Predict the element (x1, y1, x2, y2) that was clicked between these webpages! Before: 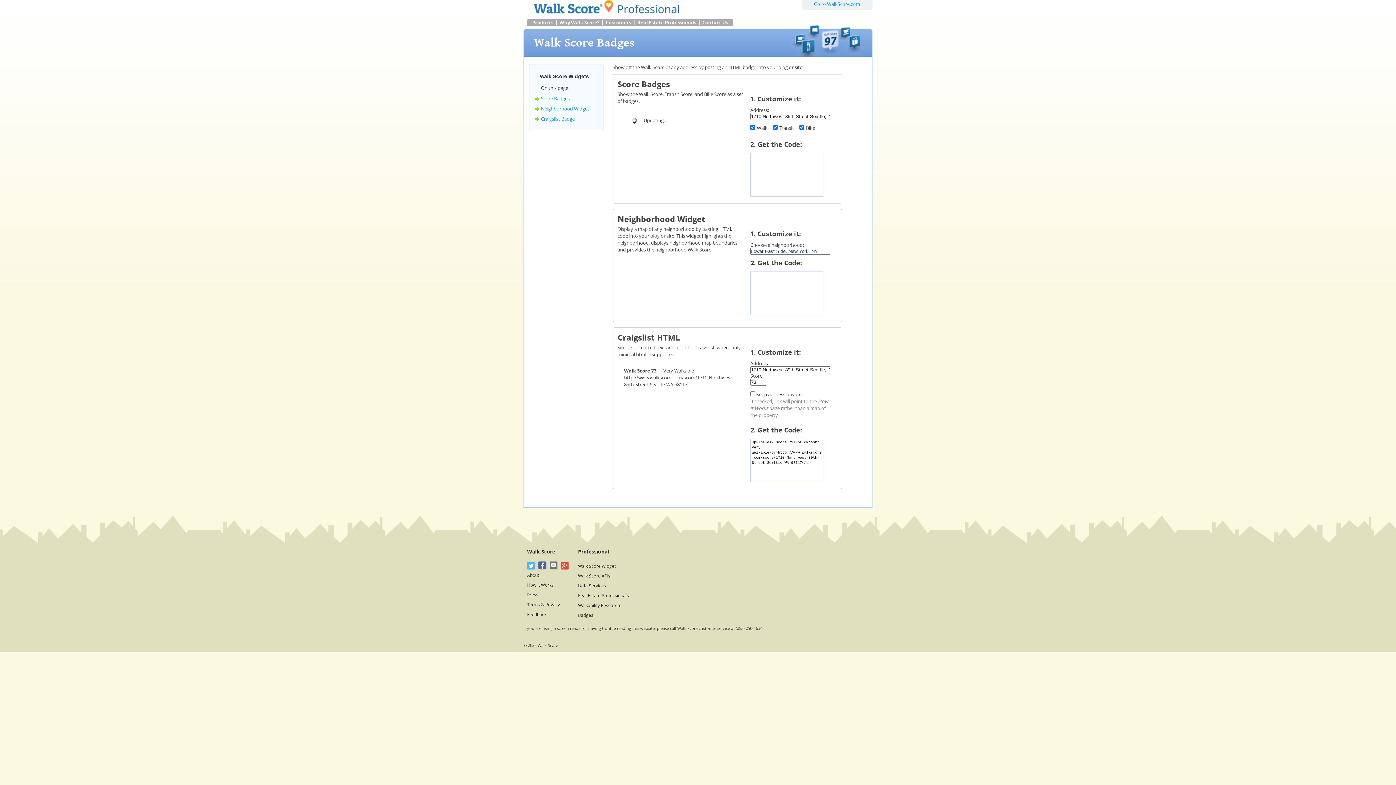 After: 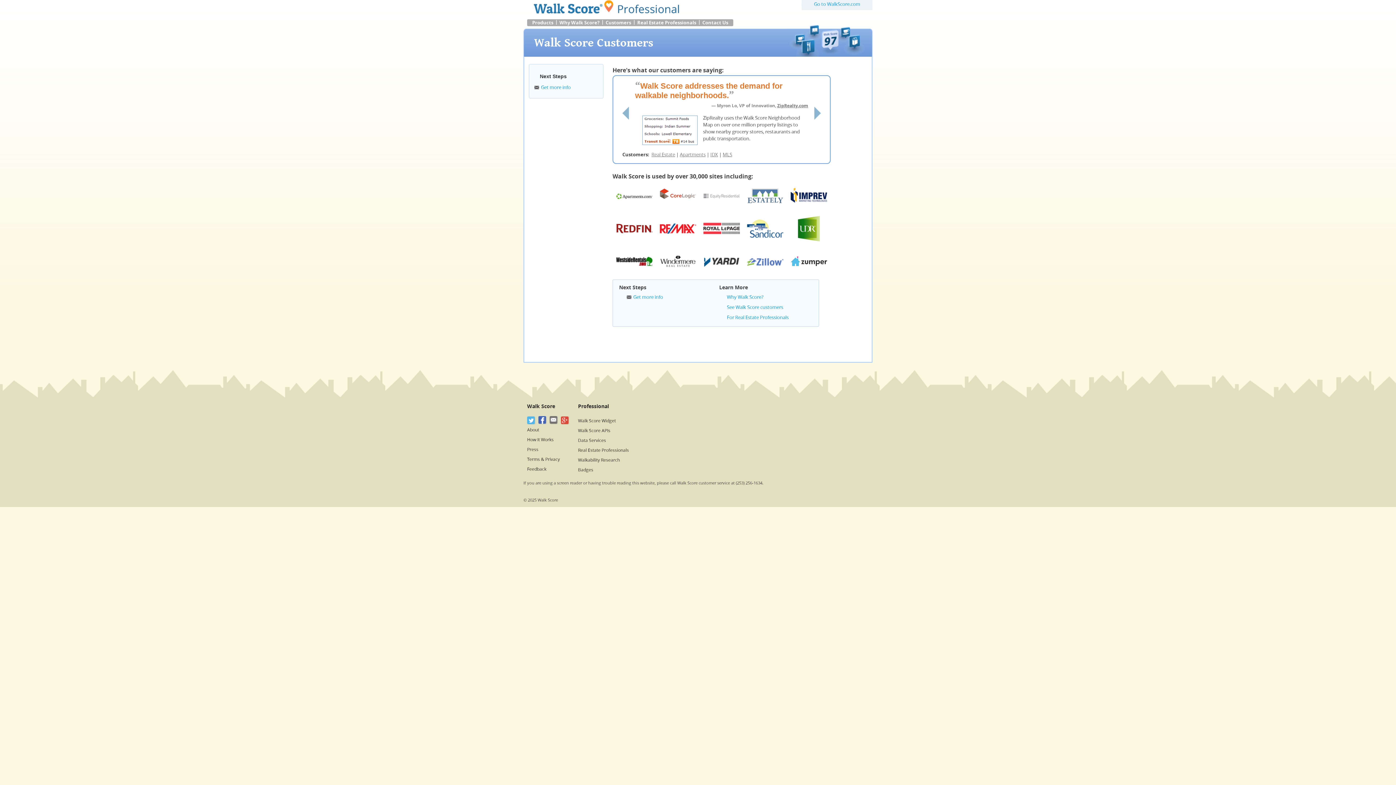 Action: label: Customers bbox: (604, 19, 633, 26)